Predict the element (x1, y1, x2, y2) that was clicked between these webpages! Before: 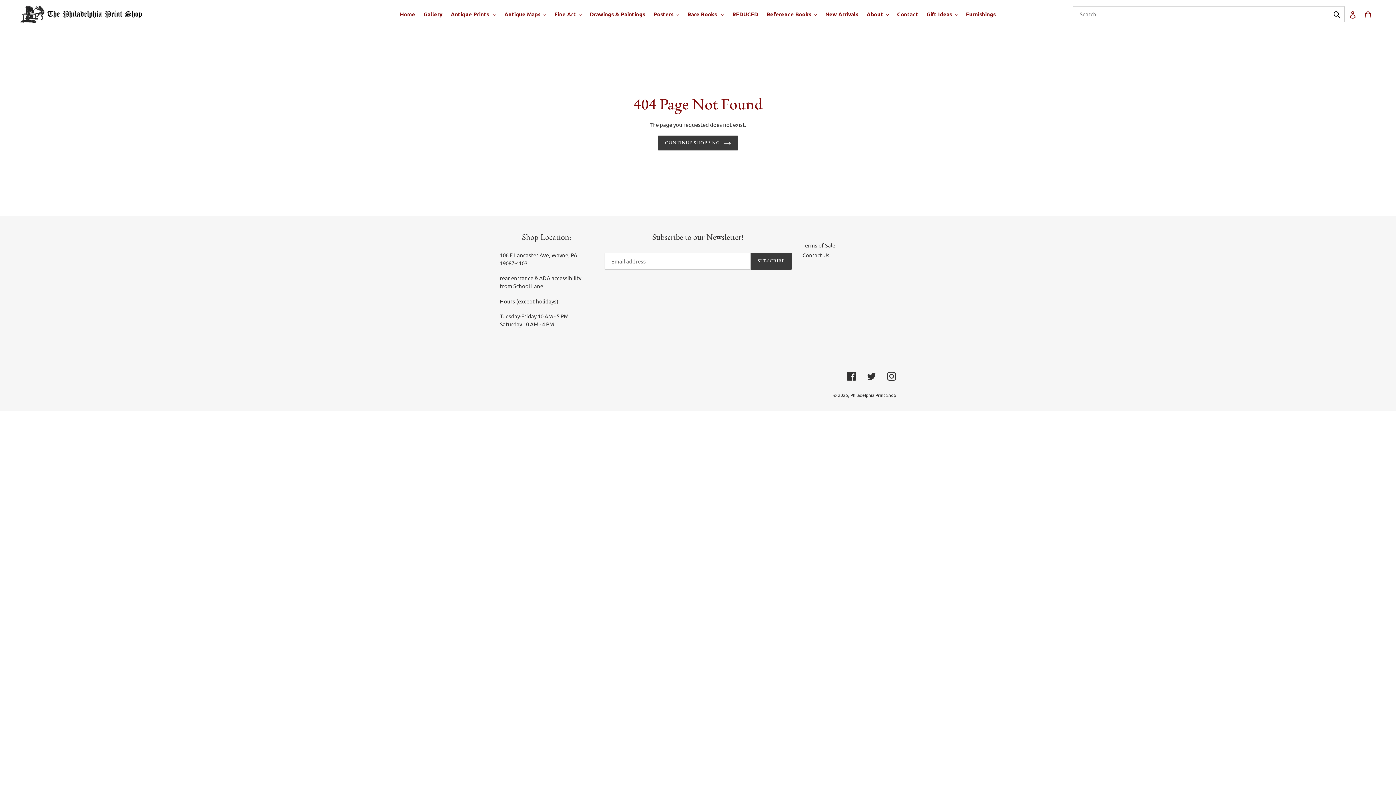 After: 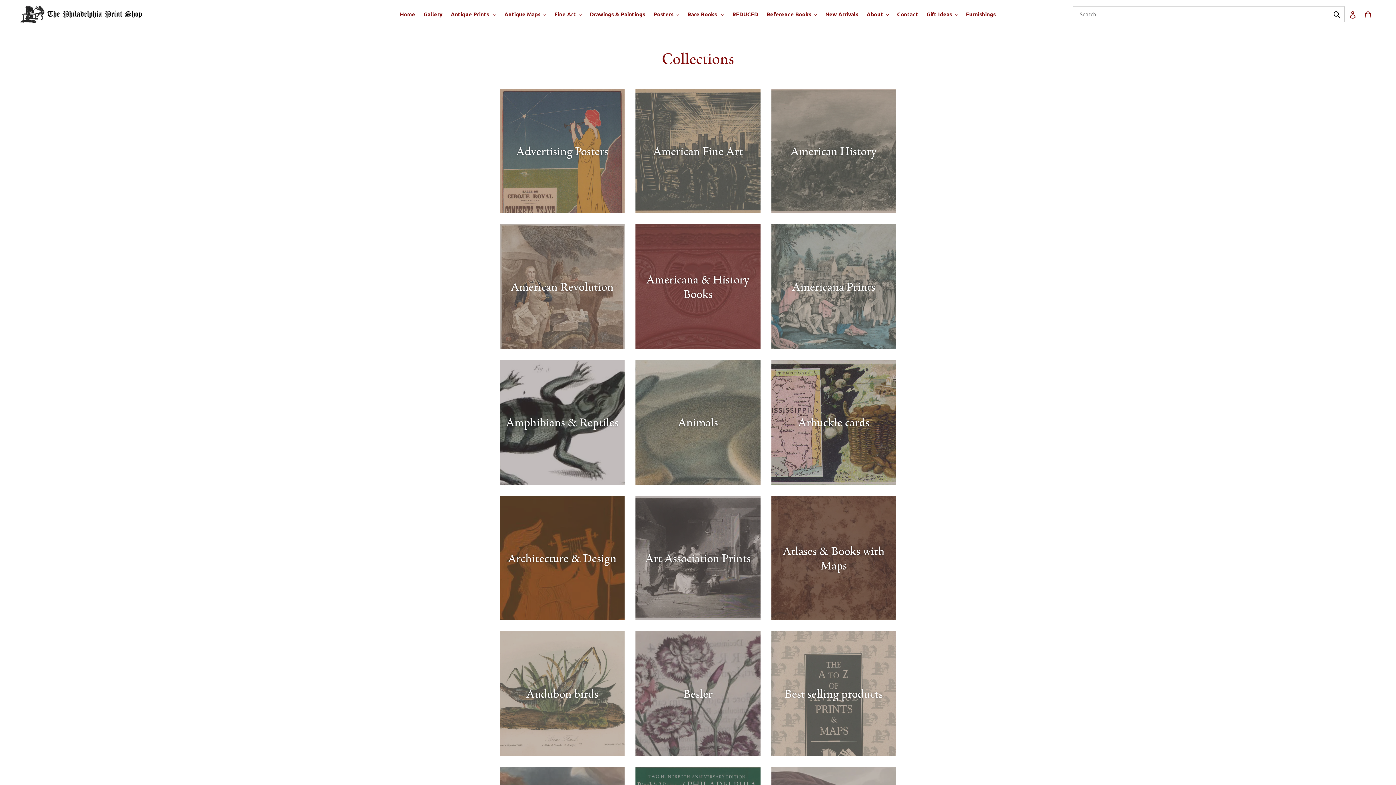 Action: label: Gallery bbox: (420, 9, 446, 19)